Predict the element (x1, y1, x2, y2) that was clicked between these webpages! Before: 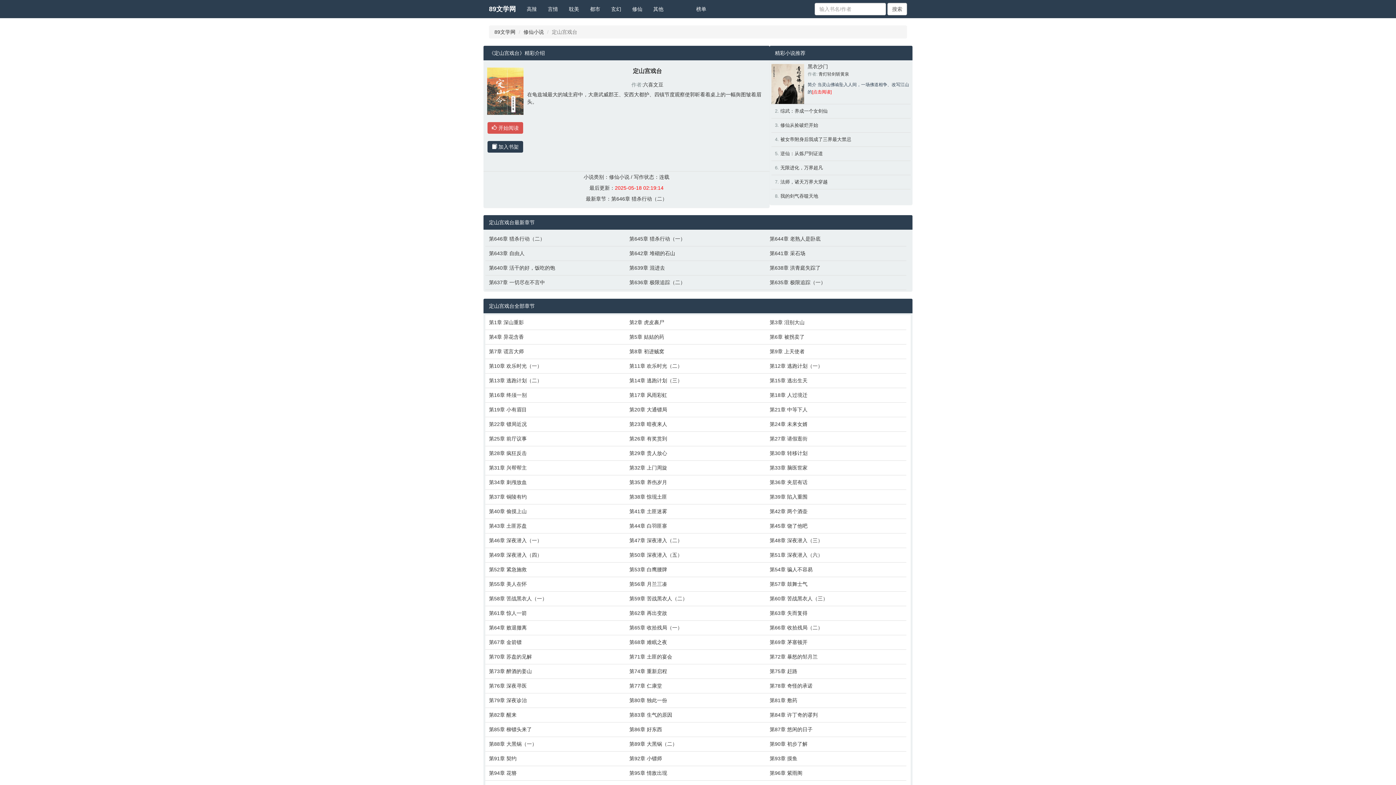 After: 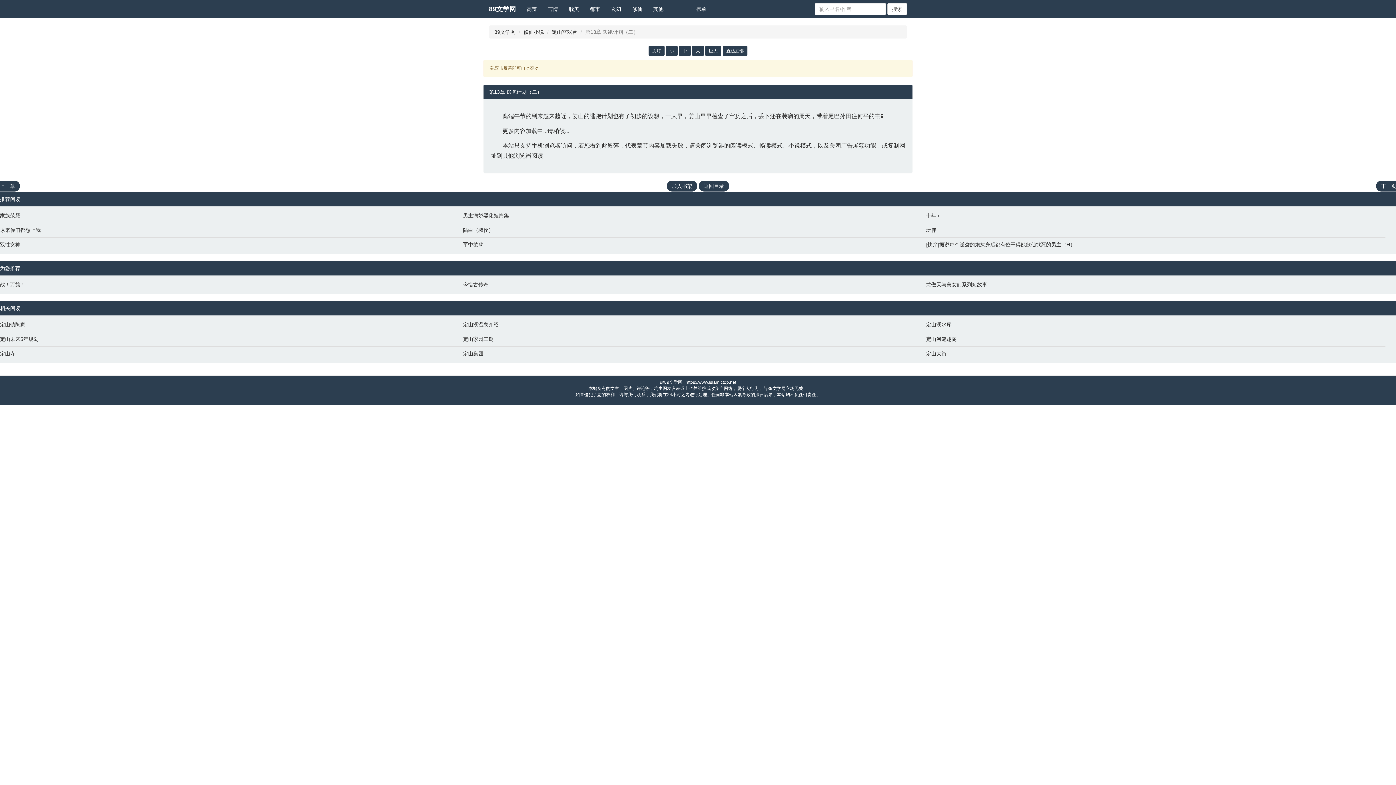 Action: label: 第13章 逃跑计划（二） bbox: (489, 377, 622, 384)